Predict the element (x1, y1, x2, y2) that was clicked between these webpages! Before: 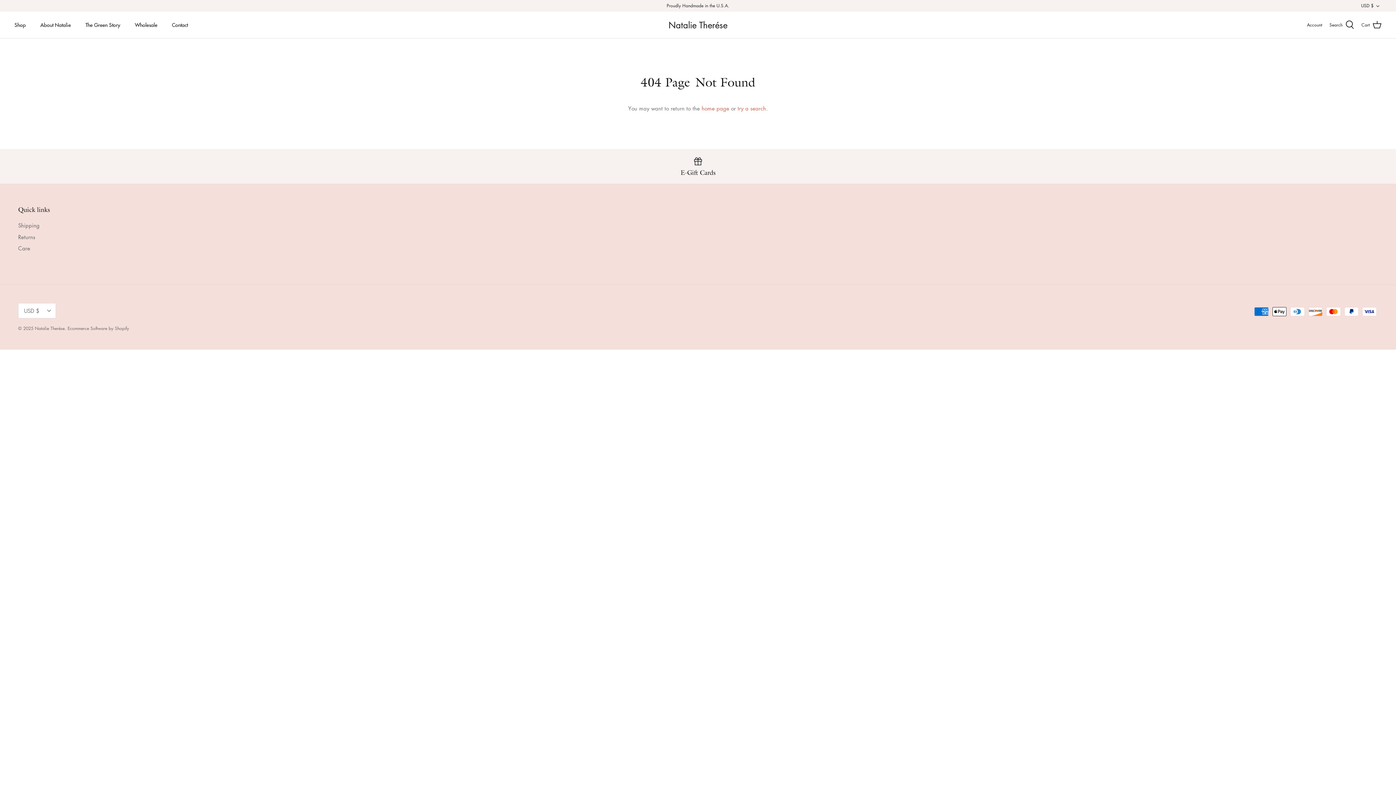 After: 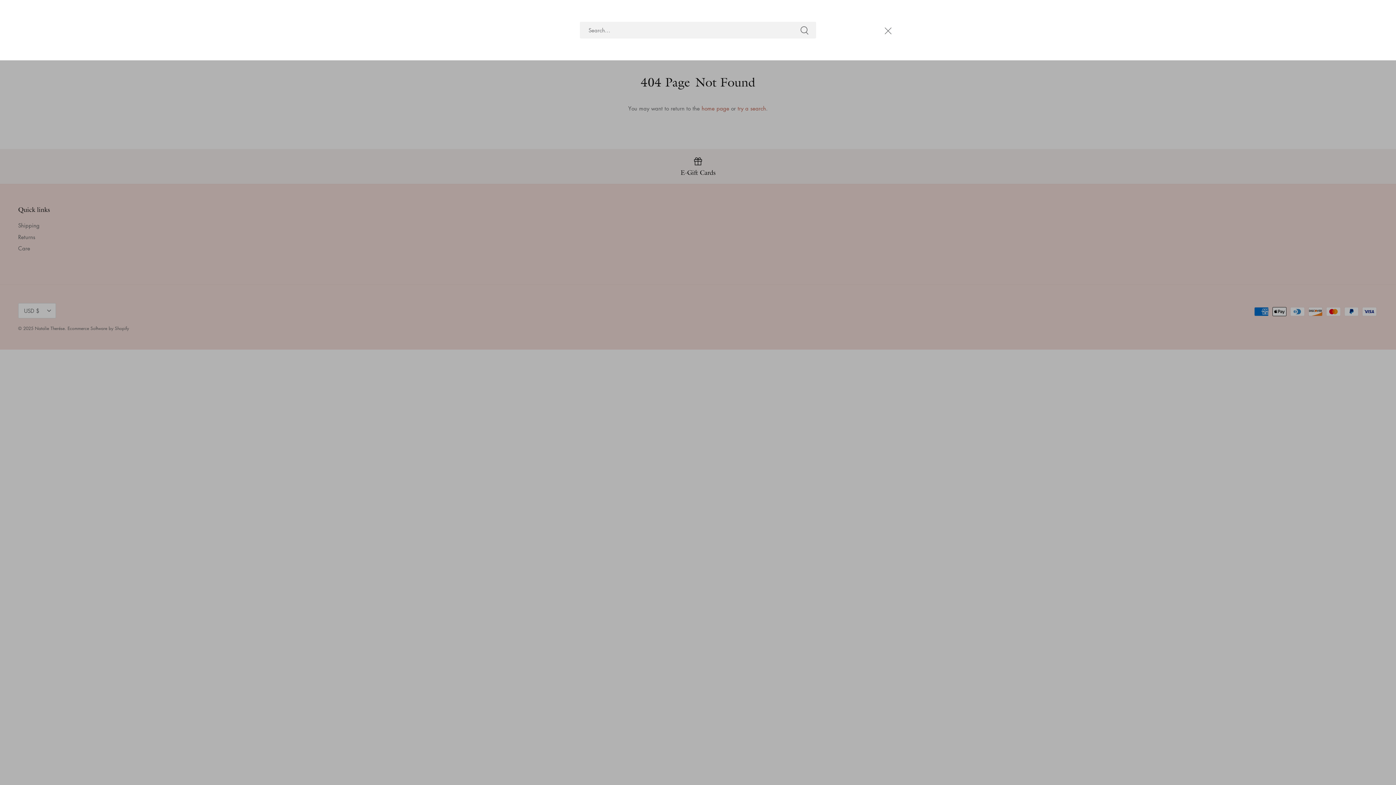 Action: label: Search bbox: (1329, 20, 1354, 29)